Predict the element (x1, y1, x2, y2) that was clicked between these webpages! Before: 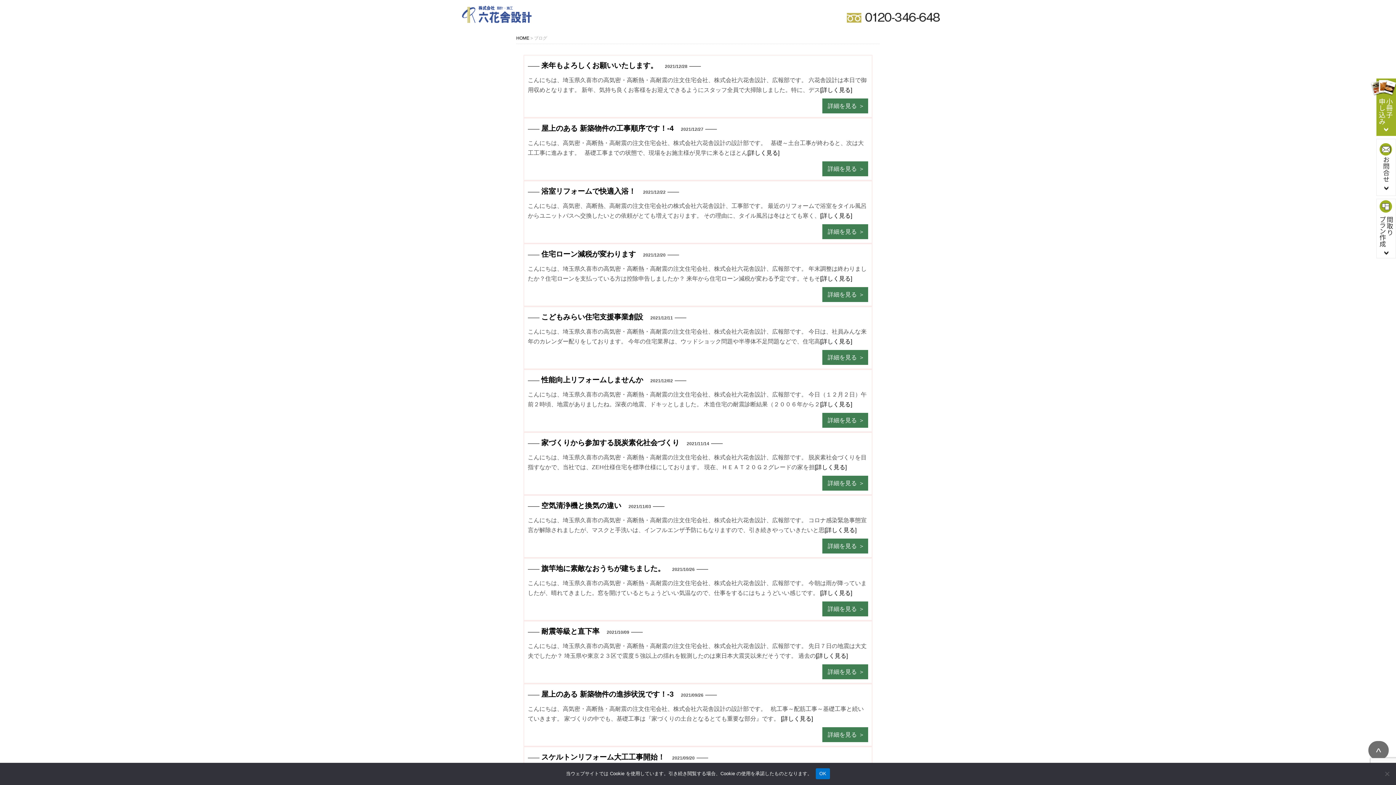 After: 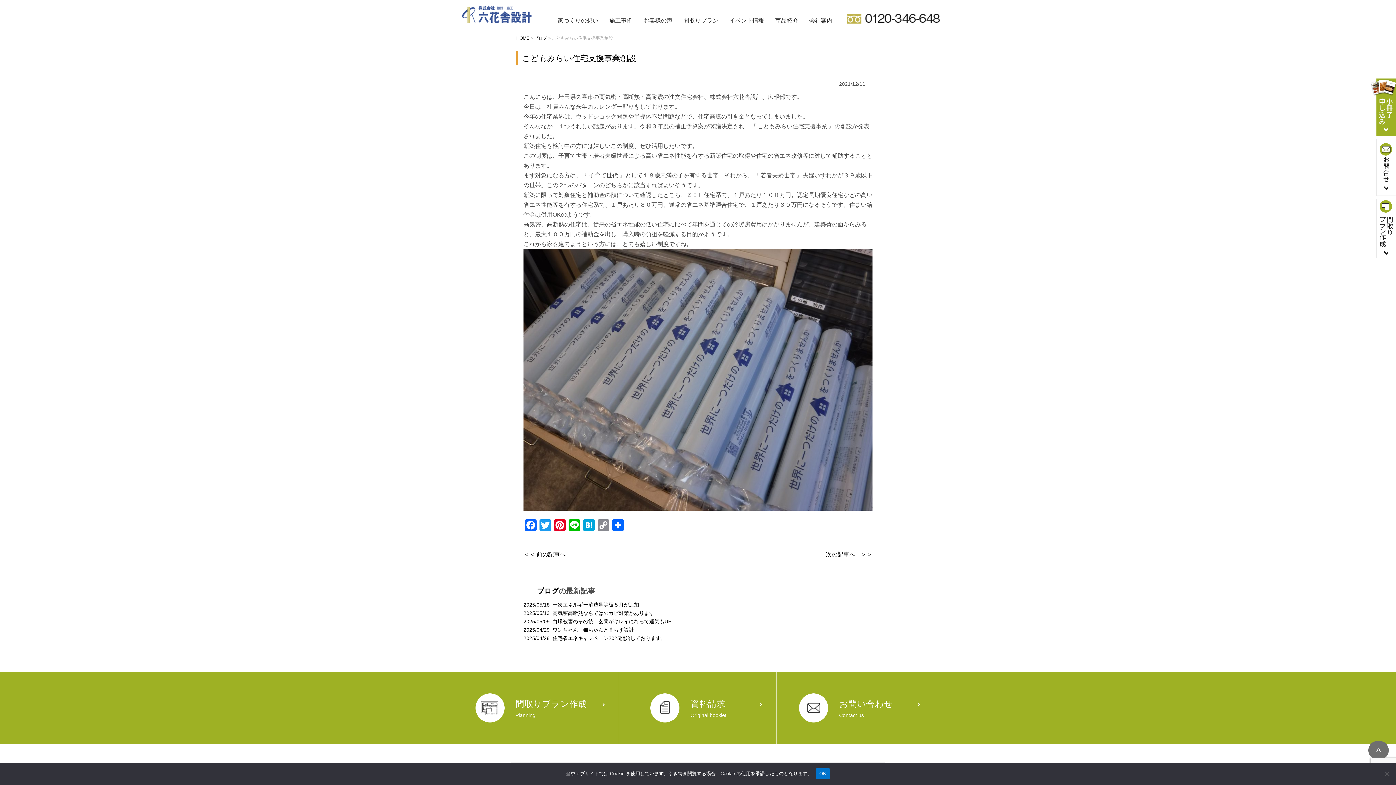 Action: label: 詳細を見る bbox: (822, 350, 868, 365)